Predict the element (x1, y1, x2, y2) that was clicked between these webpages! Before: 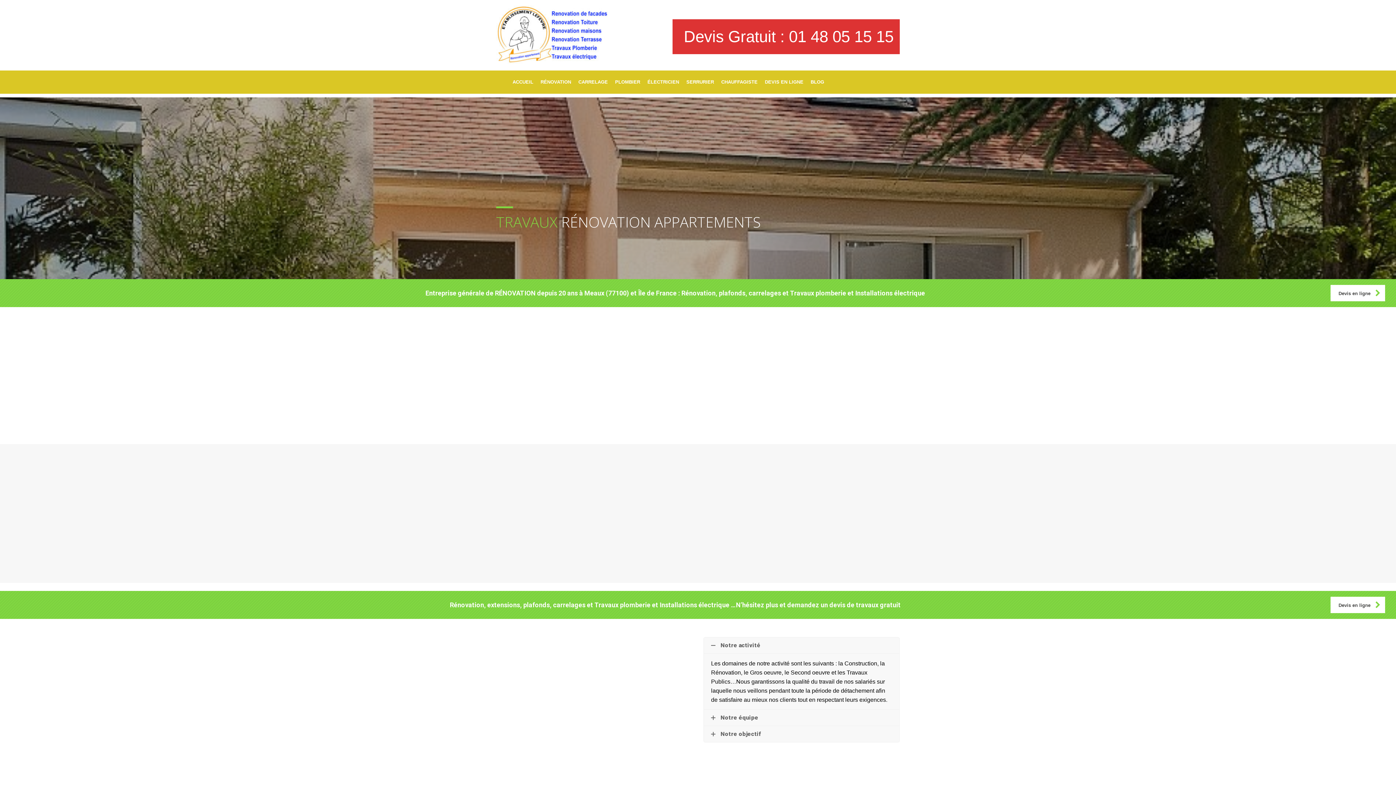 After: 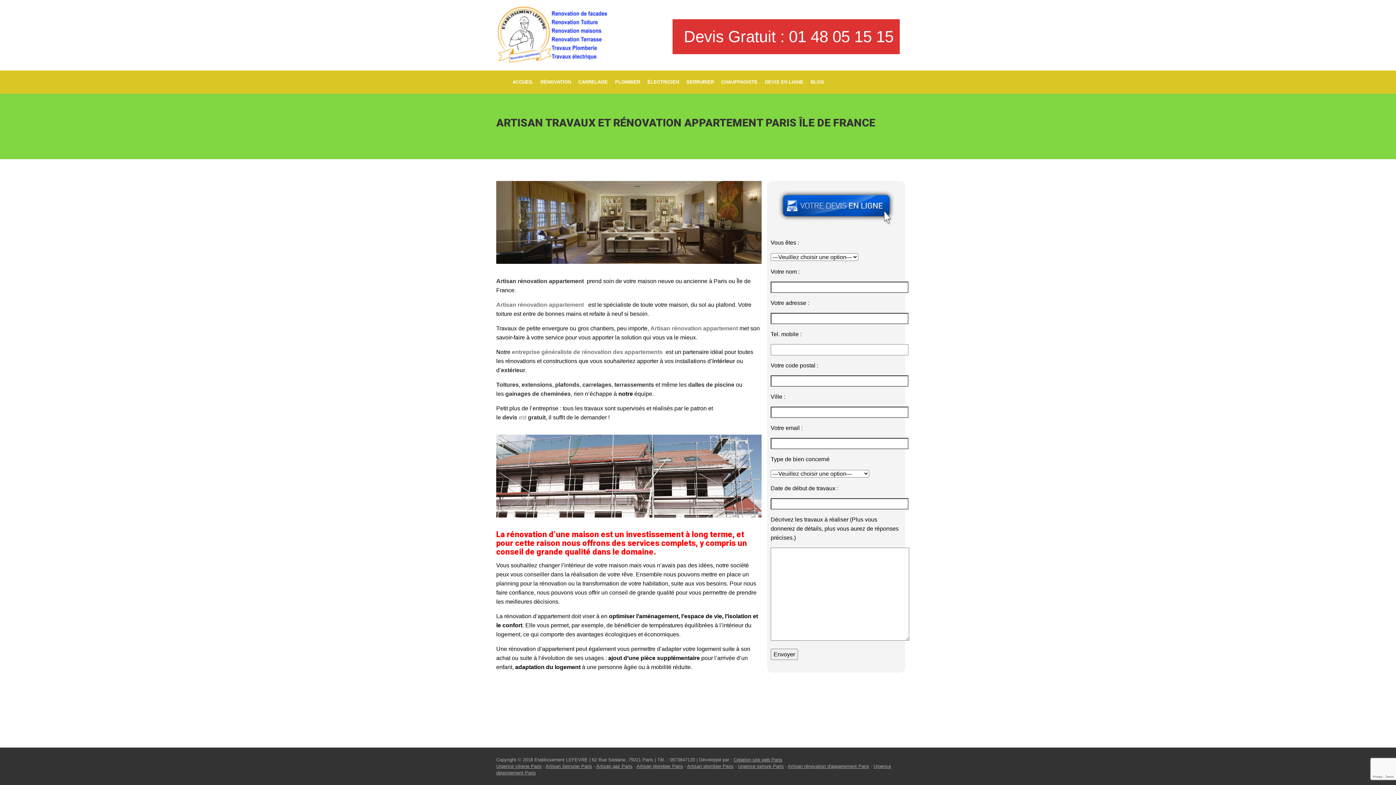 Action: label: Rénovation Appartements Meaux (77100) bbox: (502, 346, 617, 353)